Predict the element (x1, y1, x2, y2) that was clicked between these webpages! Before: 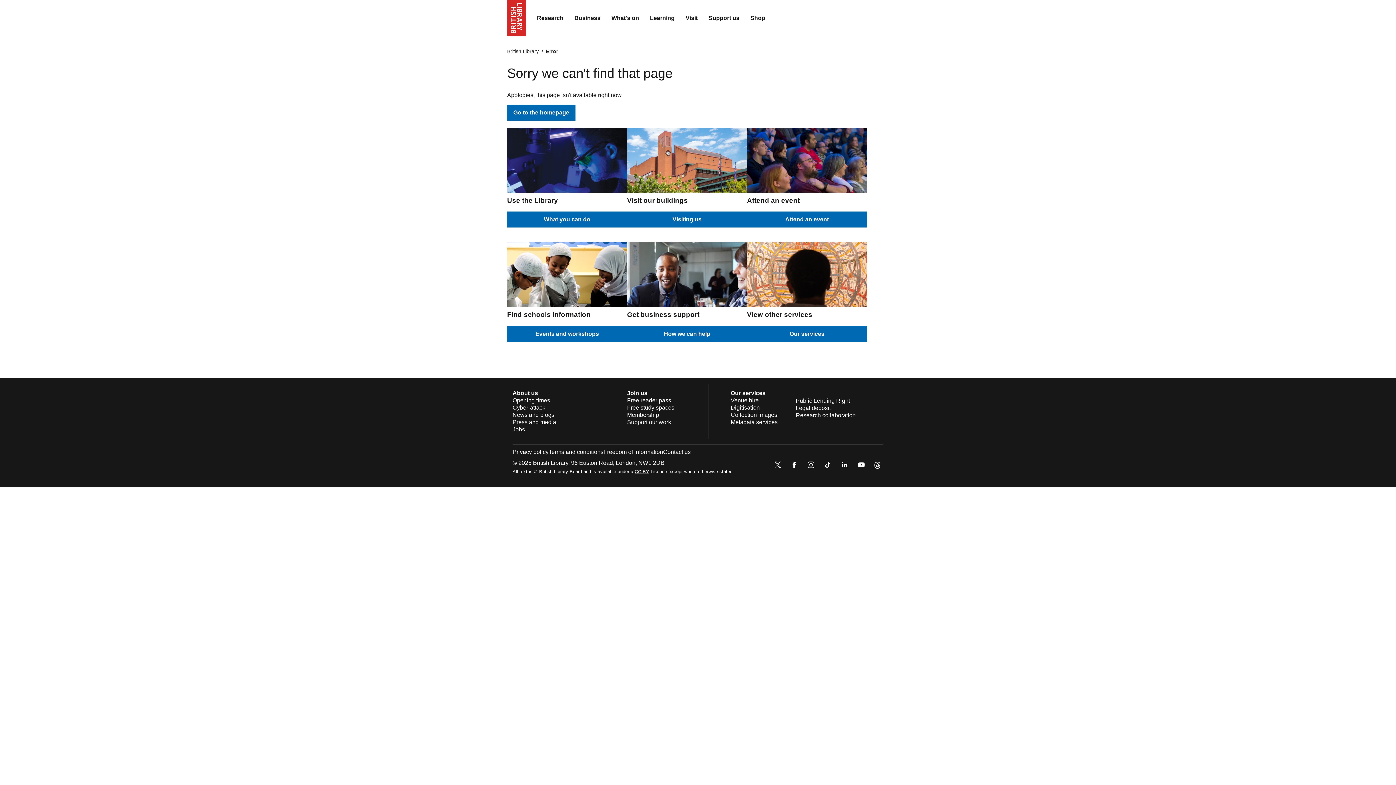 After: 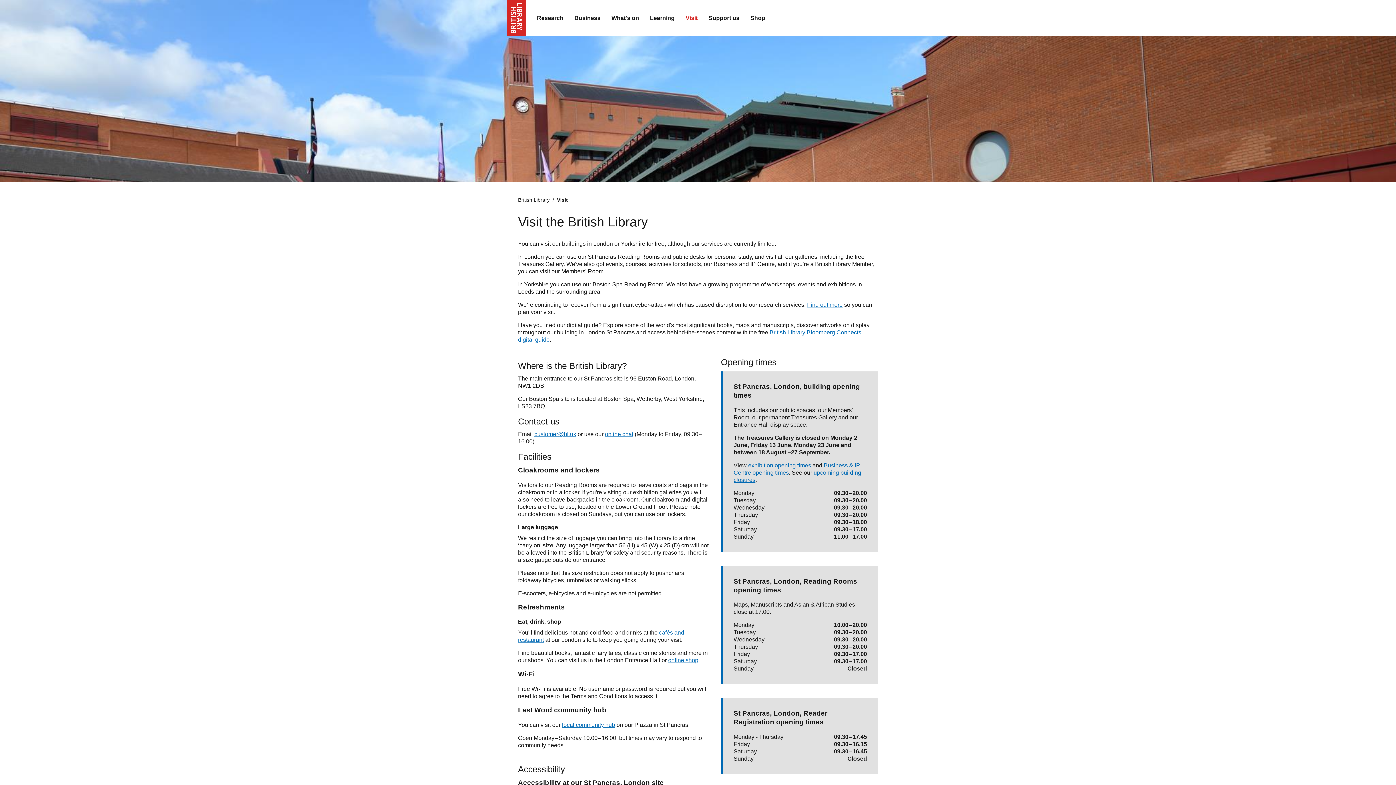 Action: label: Visit bbox: (680, 9, 703, 27)